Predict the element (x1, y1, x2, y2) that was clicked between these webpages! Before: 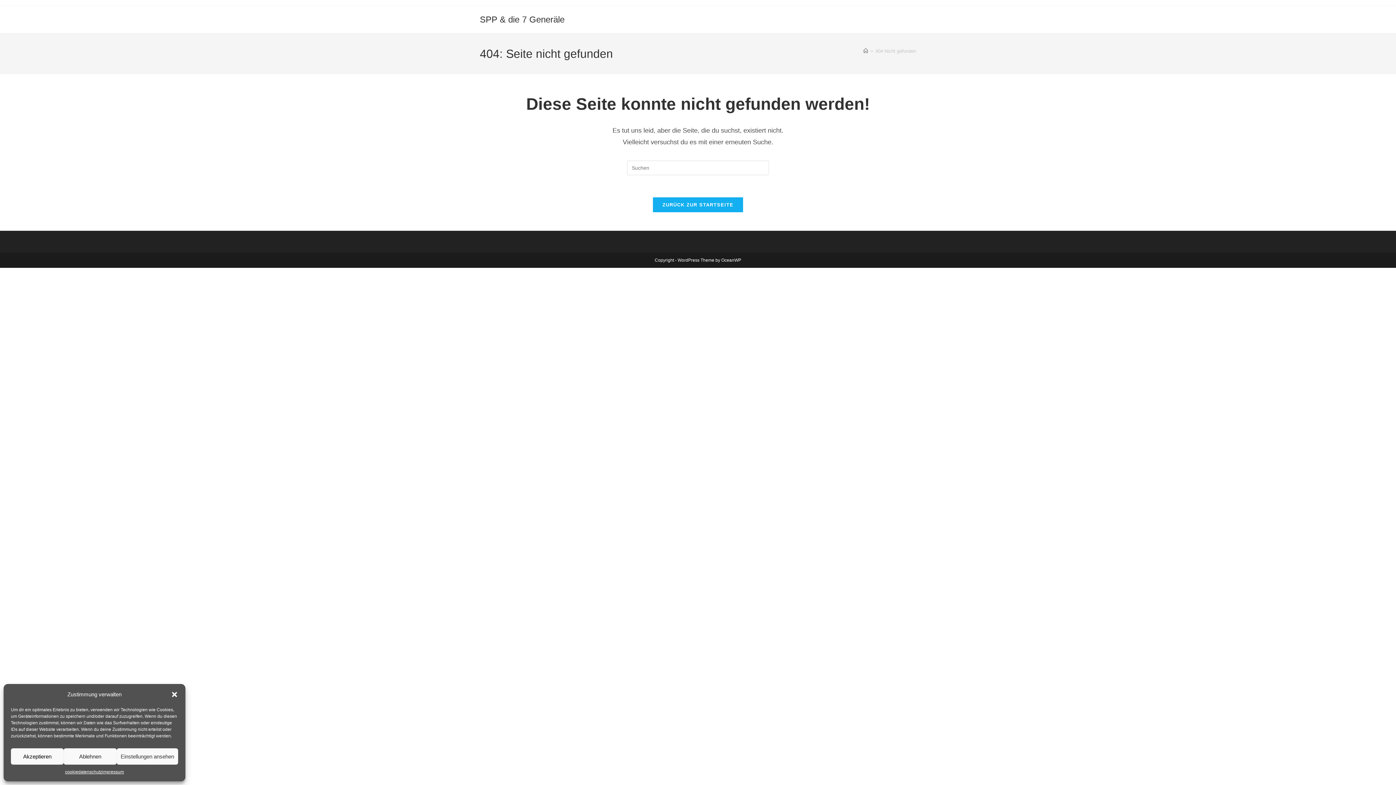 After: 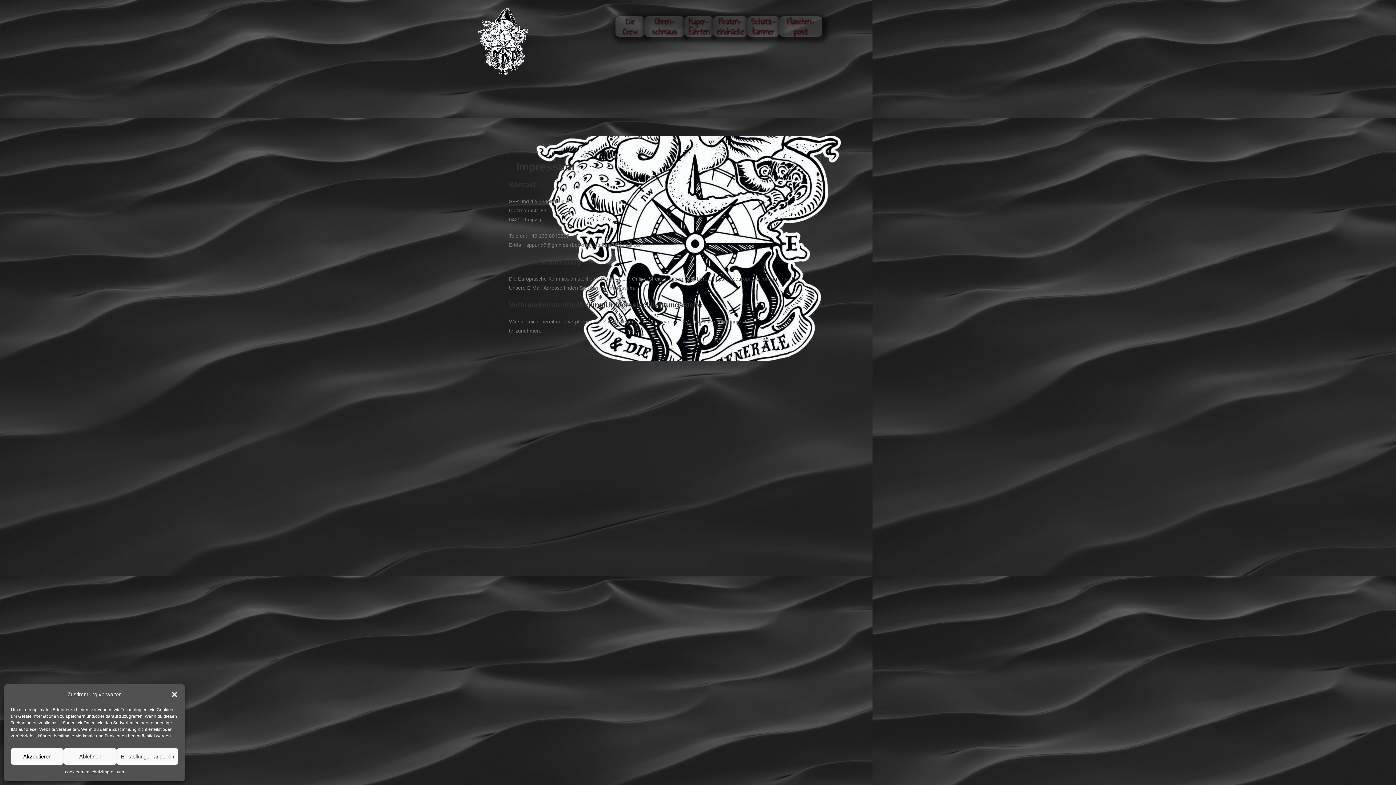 Action: label: impressum bbox: (102, 768, 123, 776)